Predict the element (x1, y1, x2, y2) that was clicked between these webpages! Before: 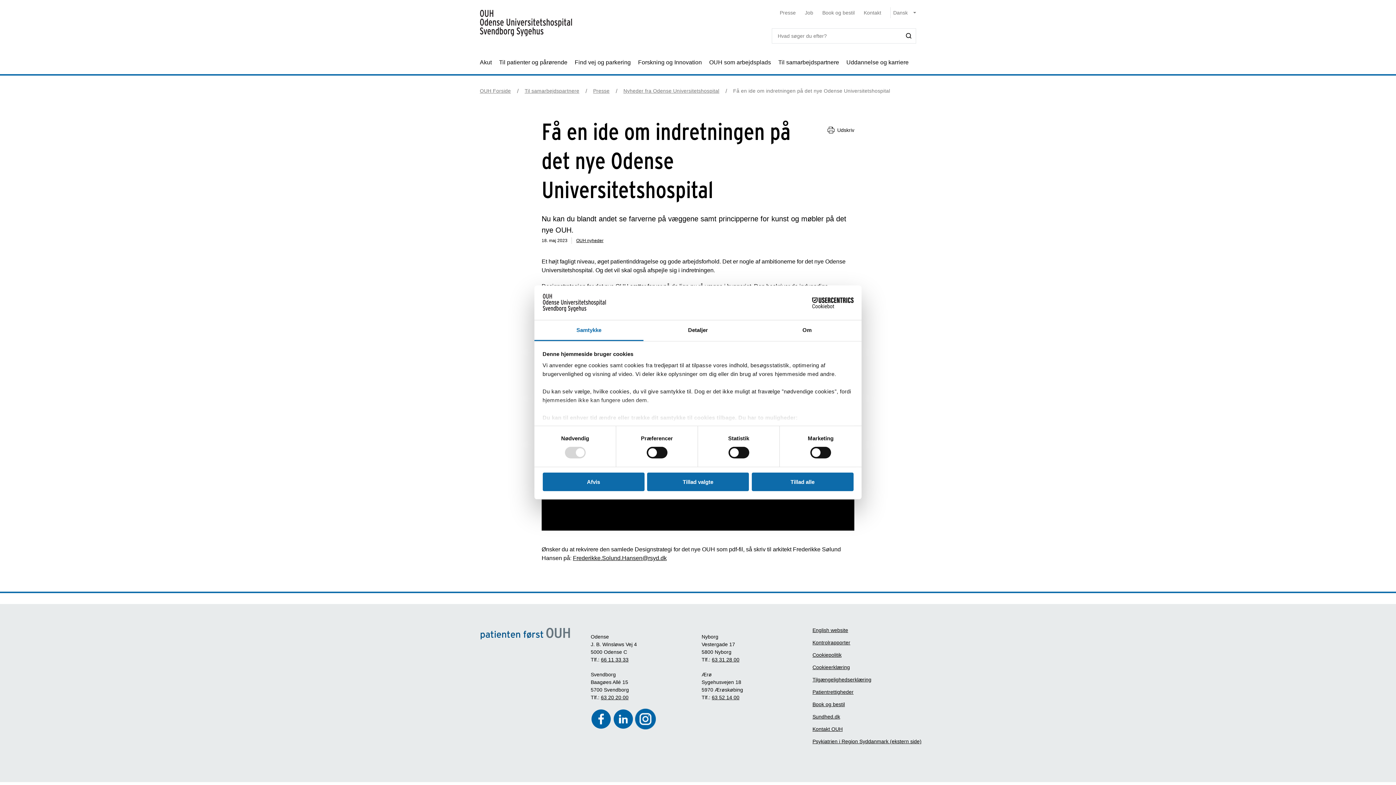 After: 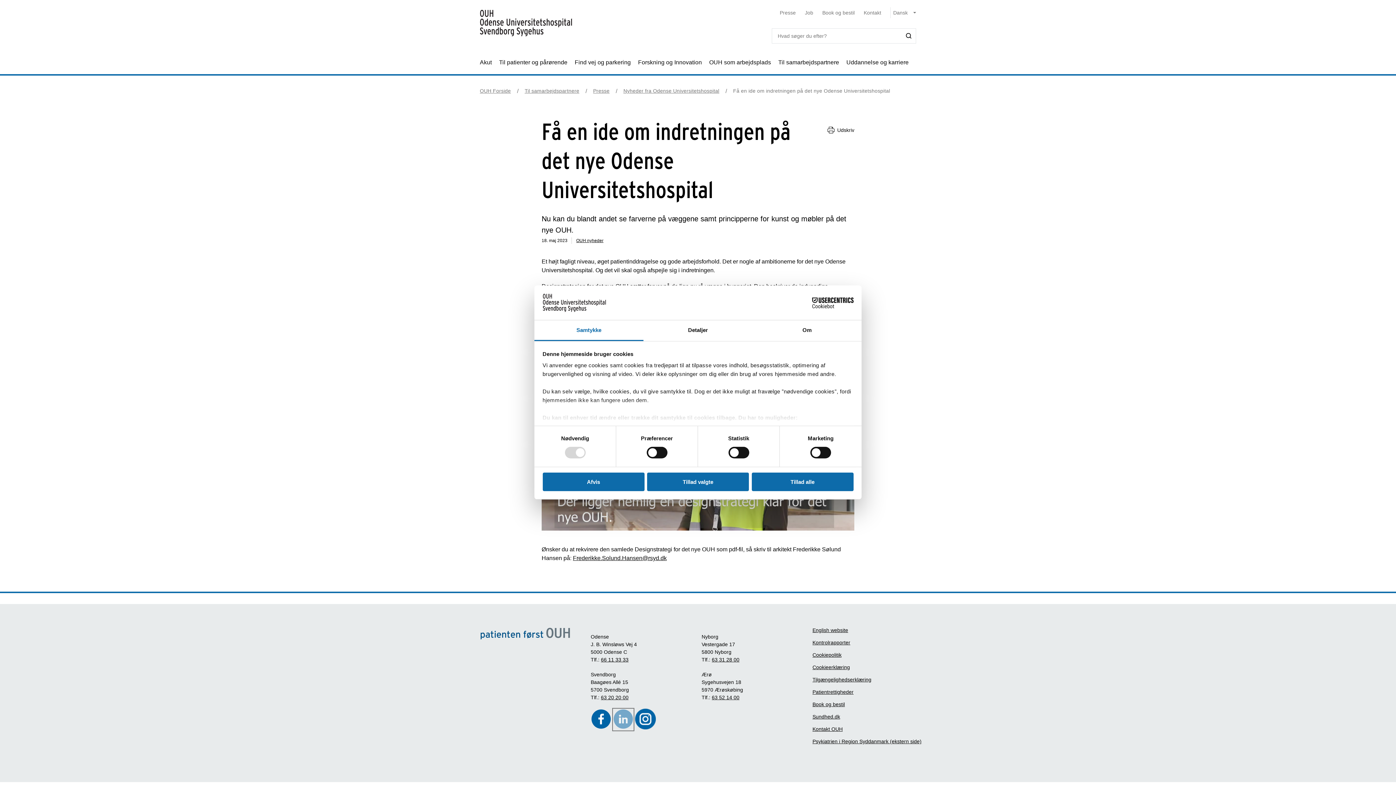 Action: bbox: (613, 725, 633, 730)